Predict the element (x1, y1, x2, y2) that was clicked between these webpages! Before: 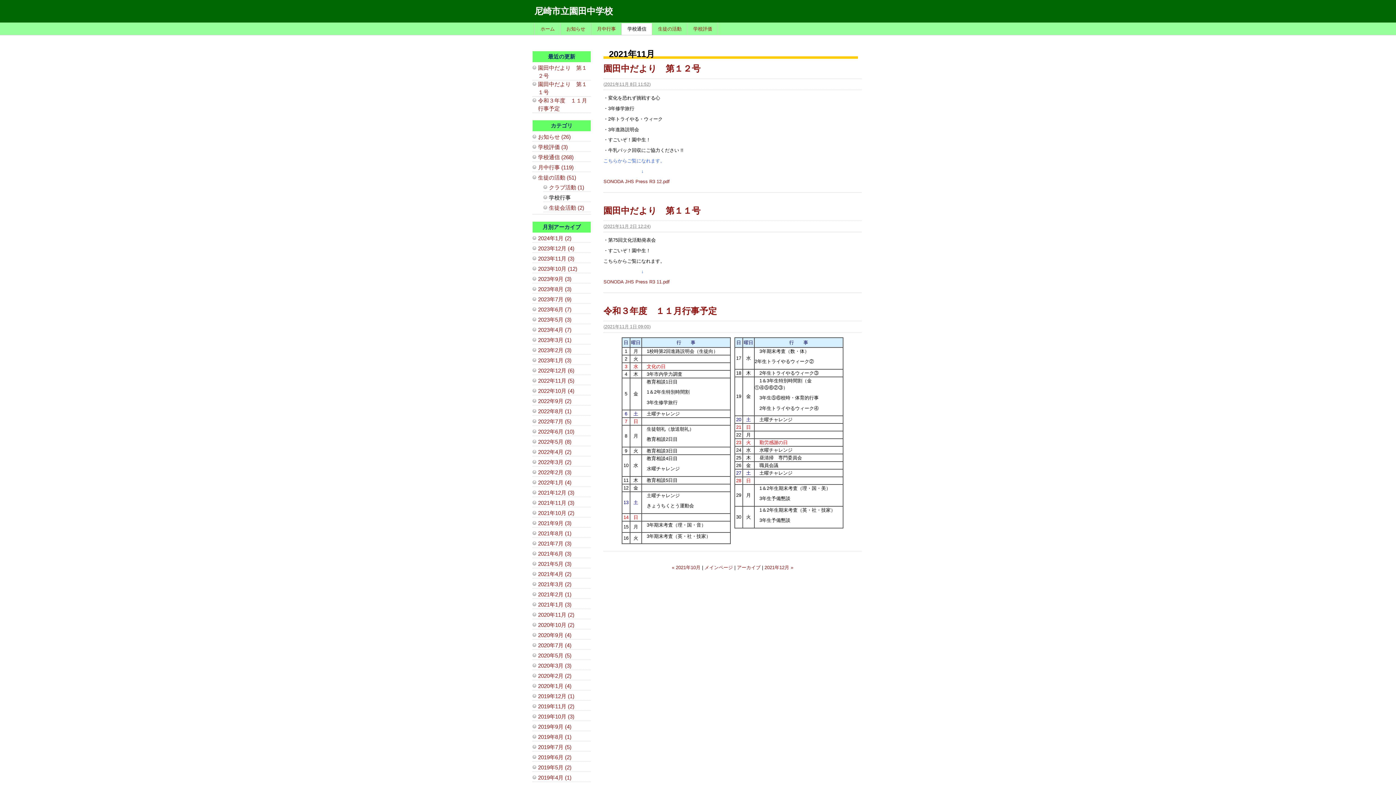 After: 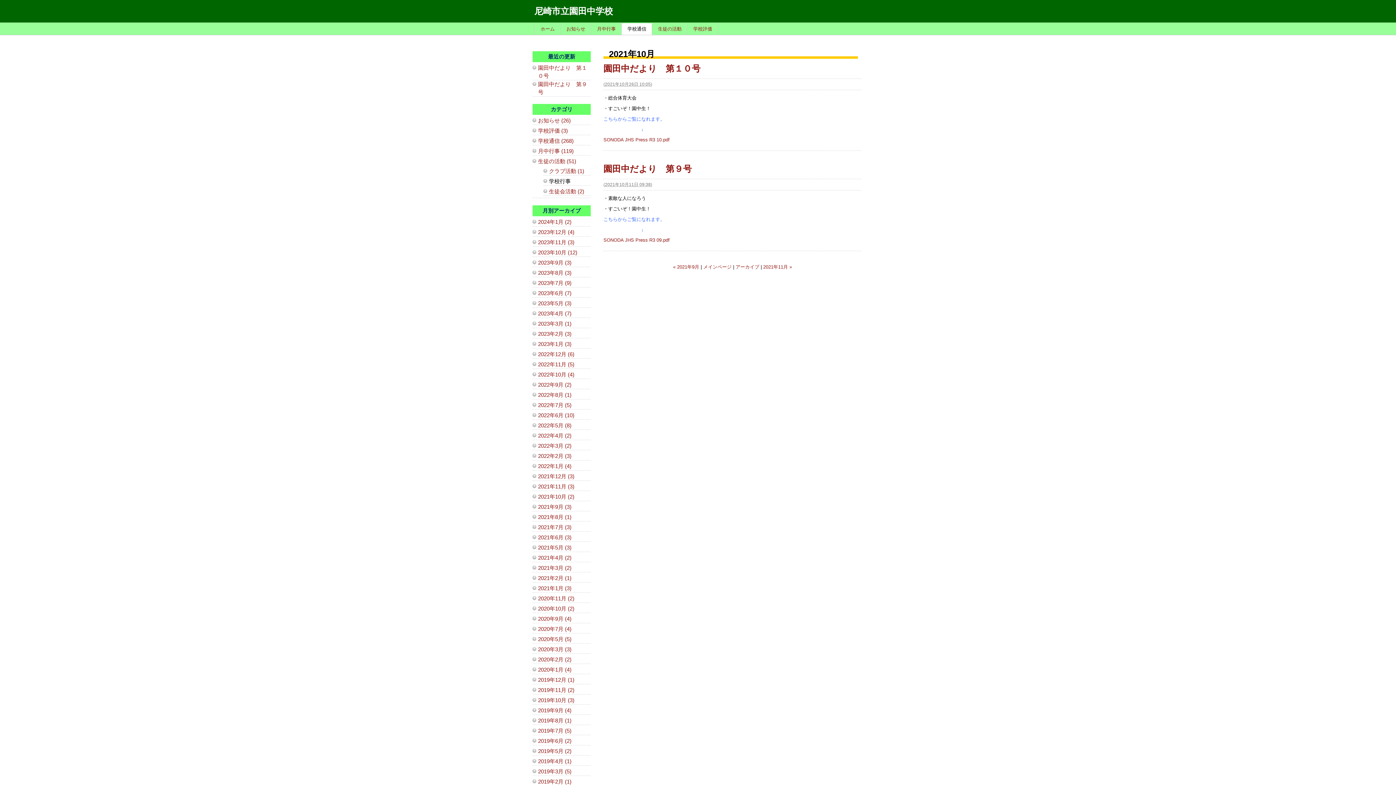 Action: bbox: (672, 564, 700, 570) label: « 2021年10月